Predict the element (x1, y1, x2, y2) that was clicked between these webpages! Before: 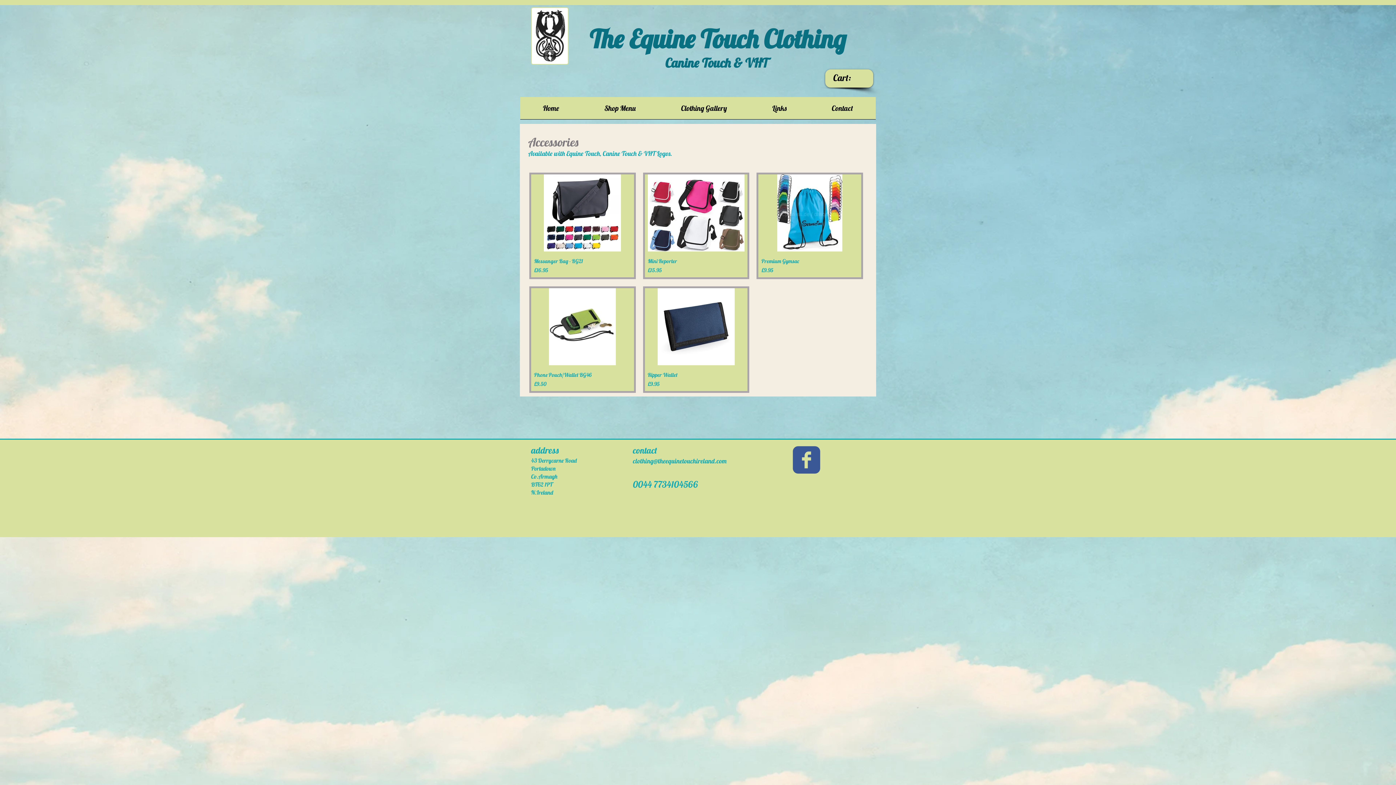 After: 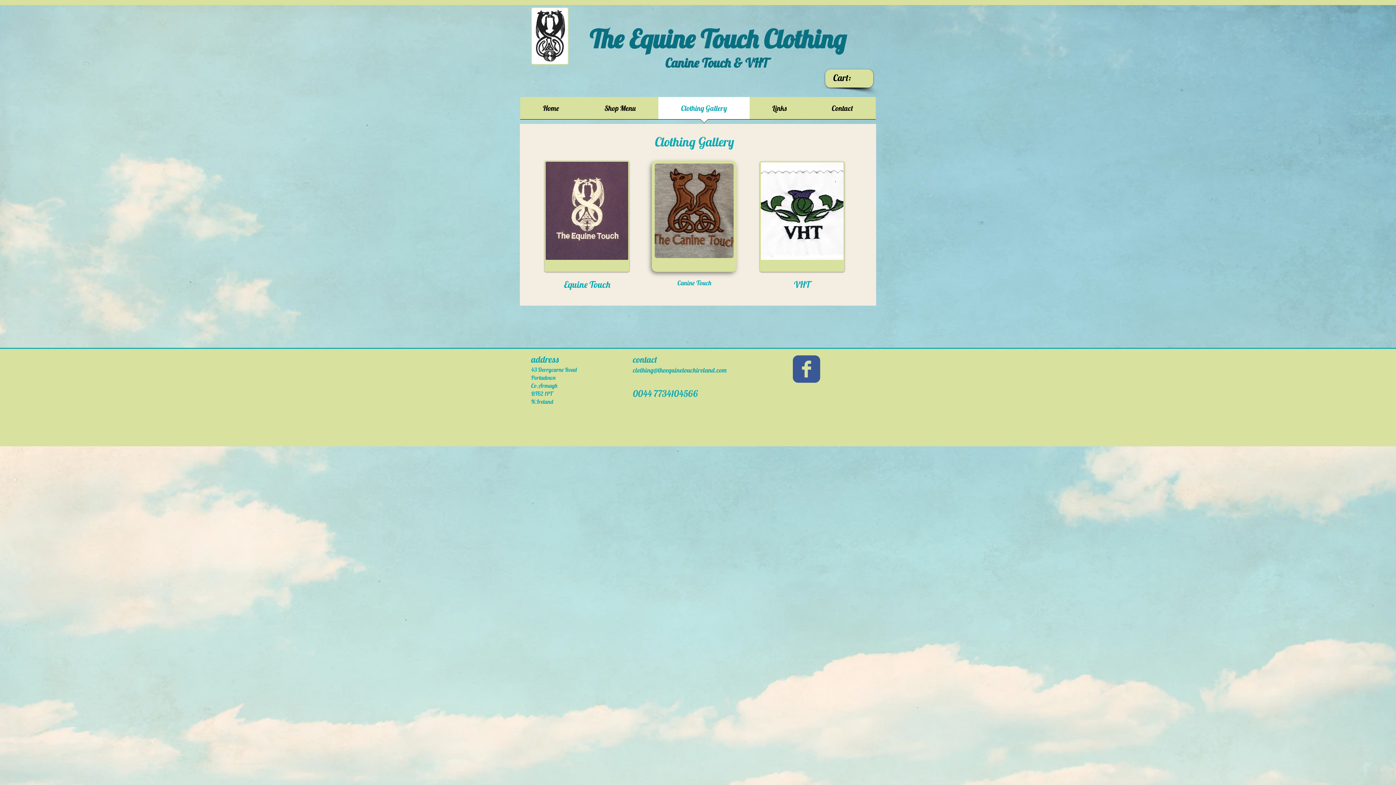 Action: bbox: (658, 97, 749, 124) label: Clothing Gallery